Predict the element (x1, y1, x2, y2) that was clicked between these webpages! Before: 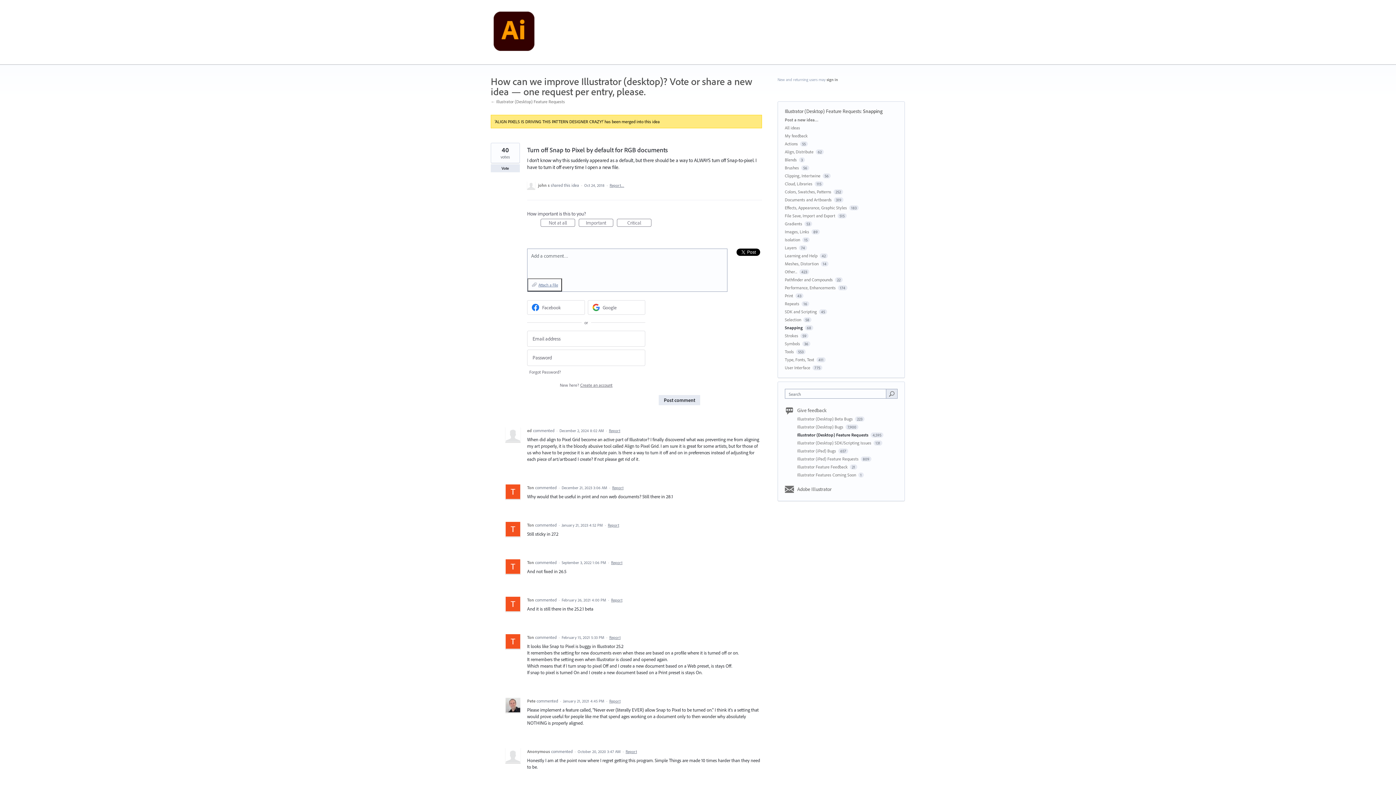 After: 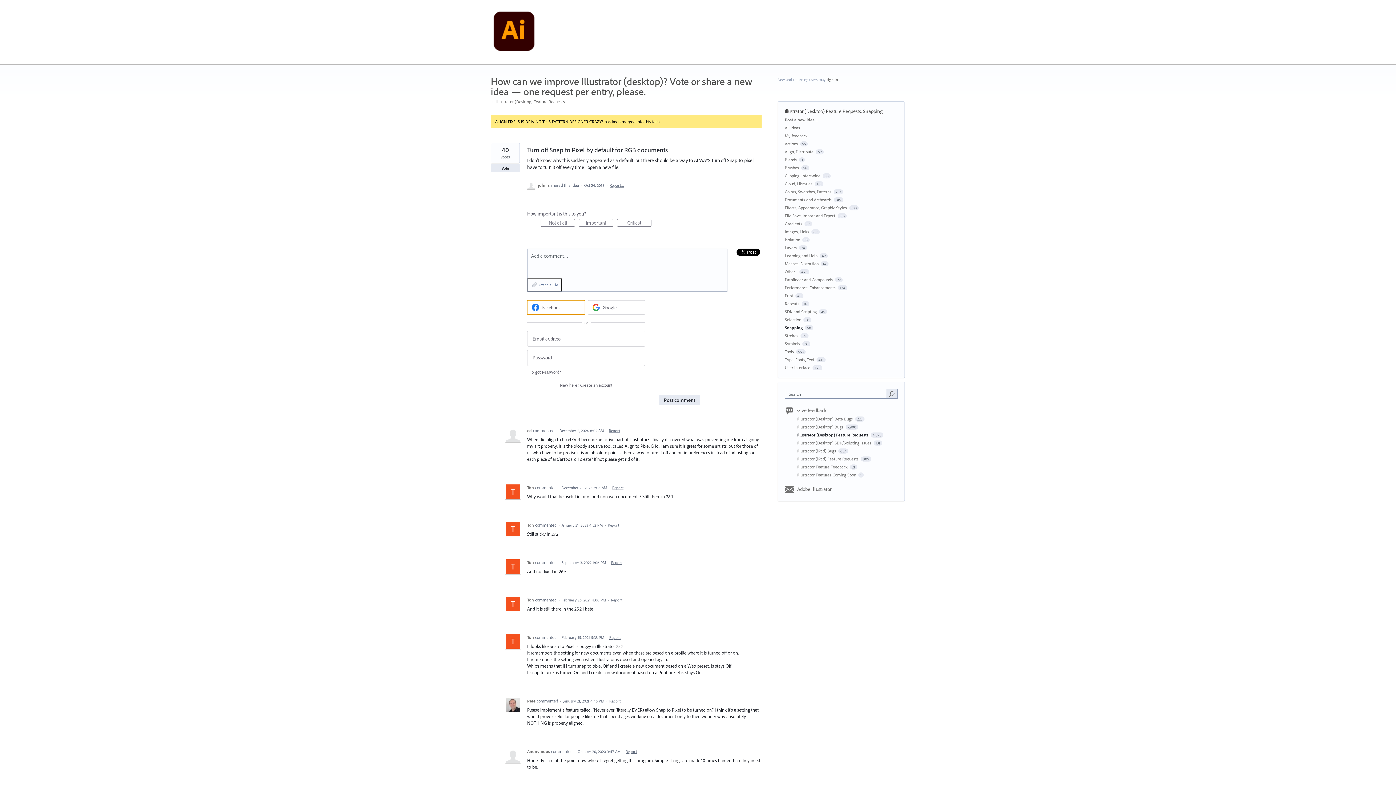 Action: label: Facebook sign in bbox: (527, 300, 584, 314)